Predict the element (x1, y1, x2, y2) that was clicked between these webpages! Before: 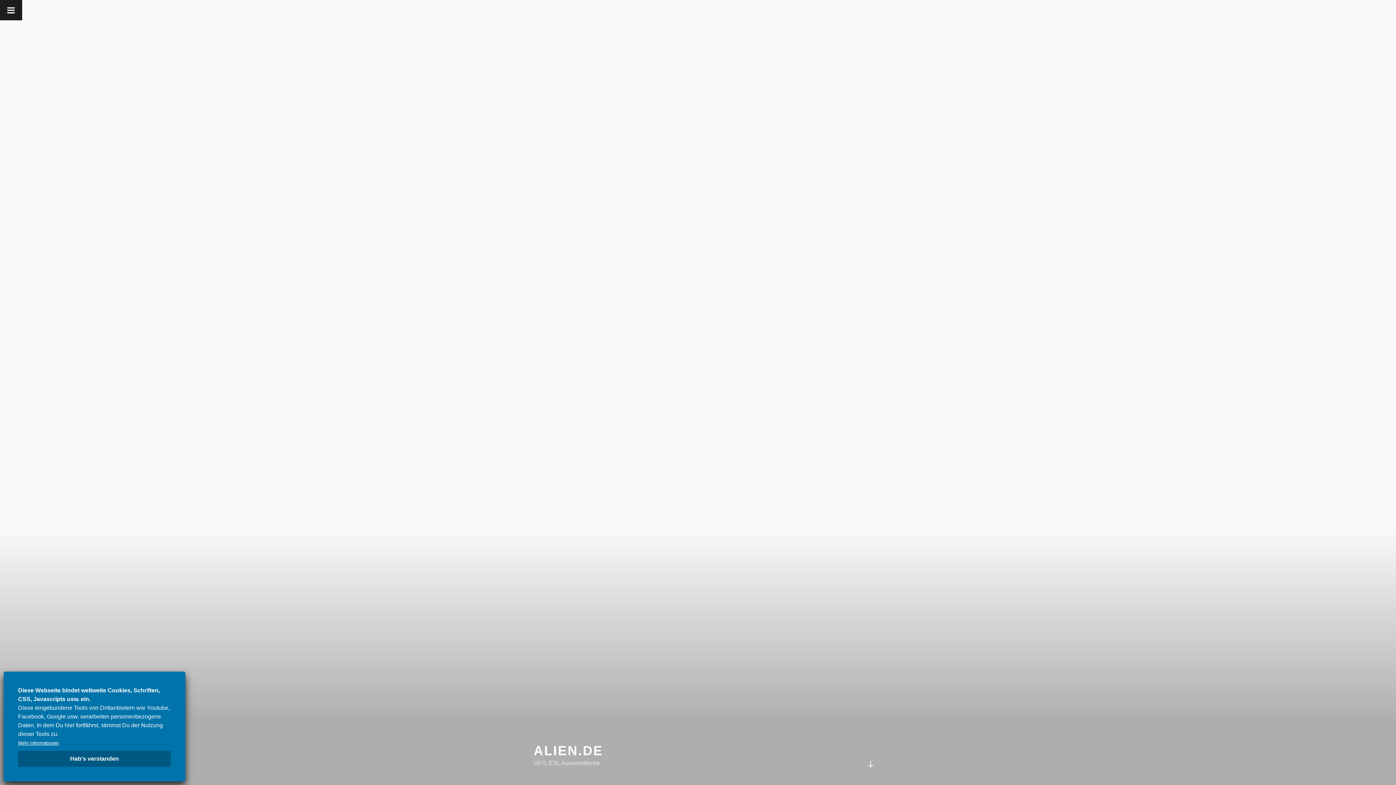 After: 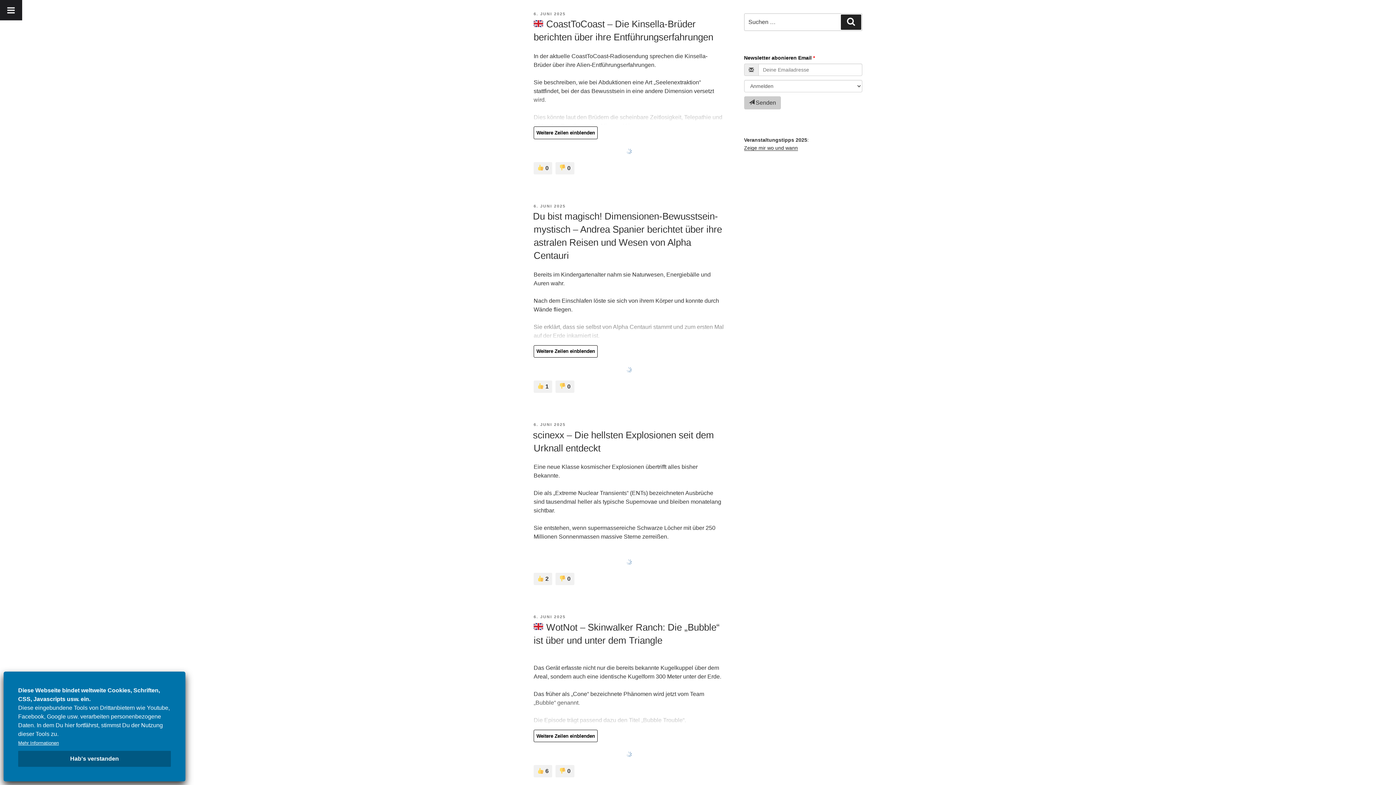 Action: label: Zum Inhalt nach unten scrollen bbox: (861, 754, 880, 774)